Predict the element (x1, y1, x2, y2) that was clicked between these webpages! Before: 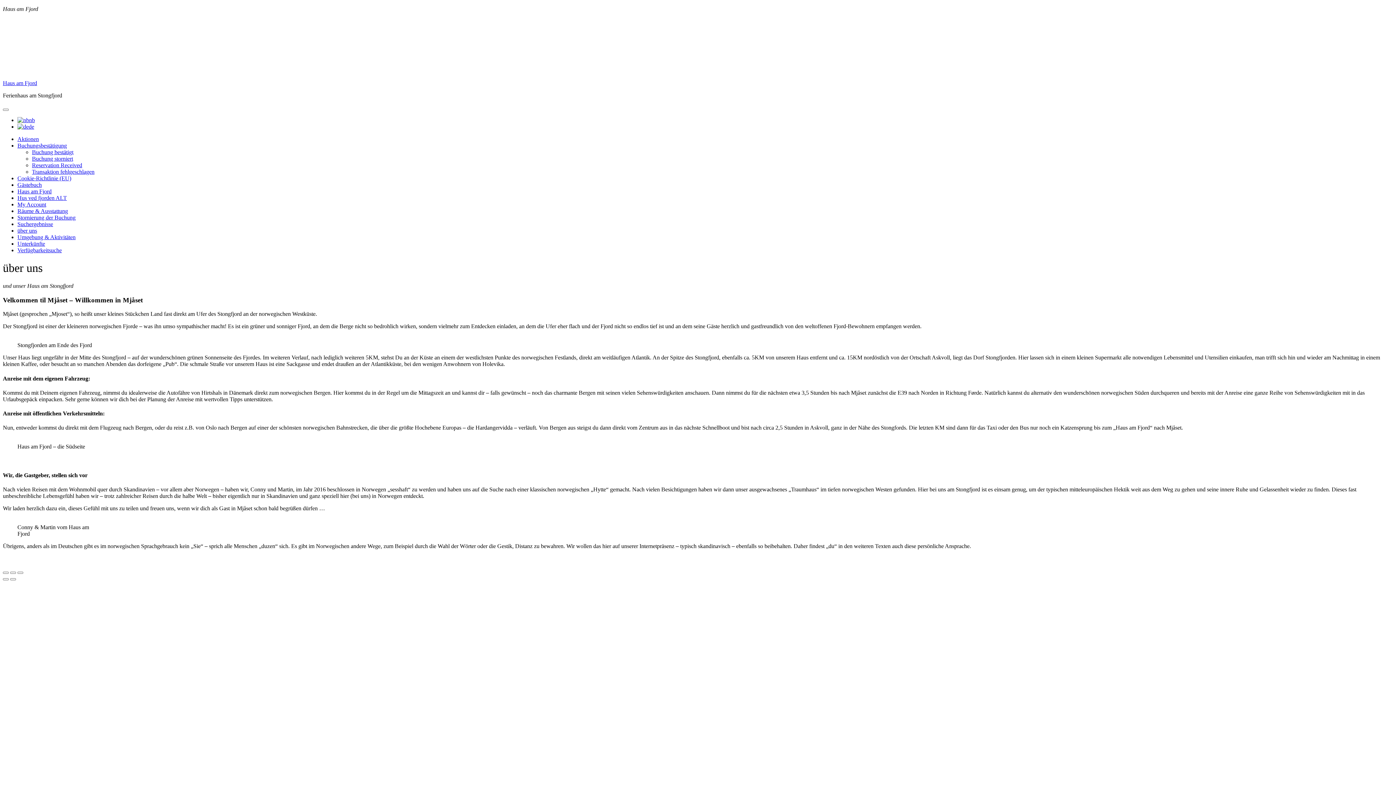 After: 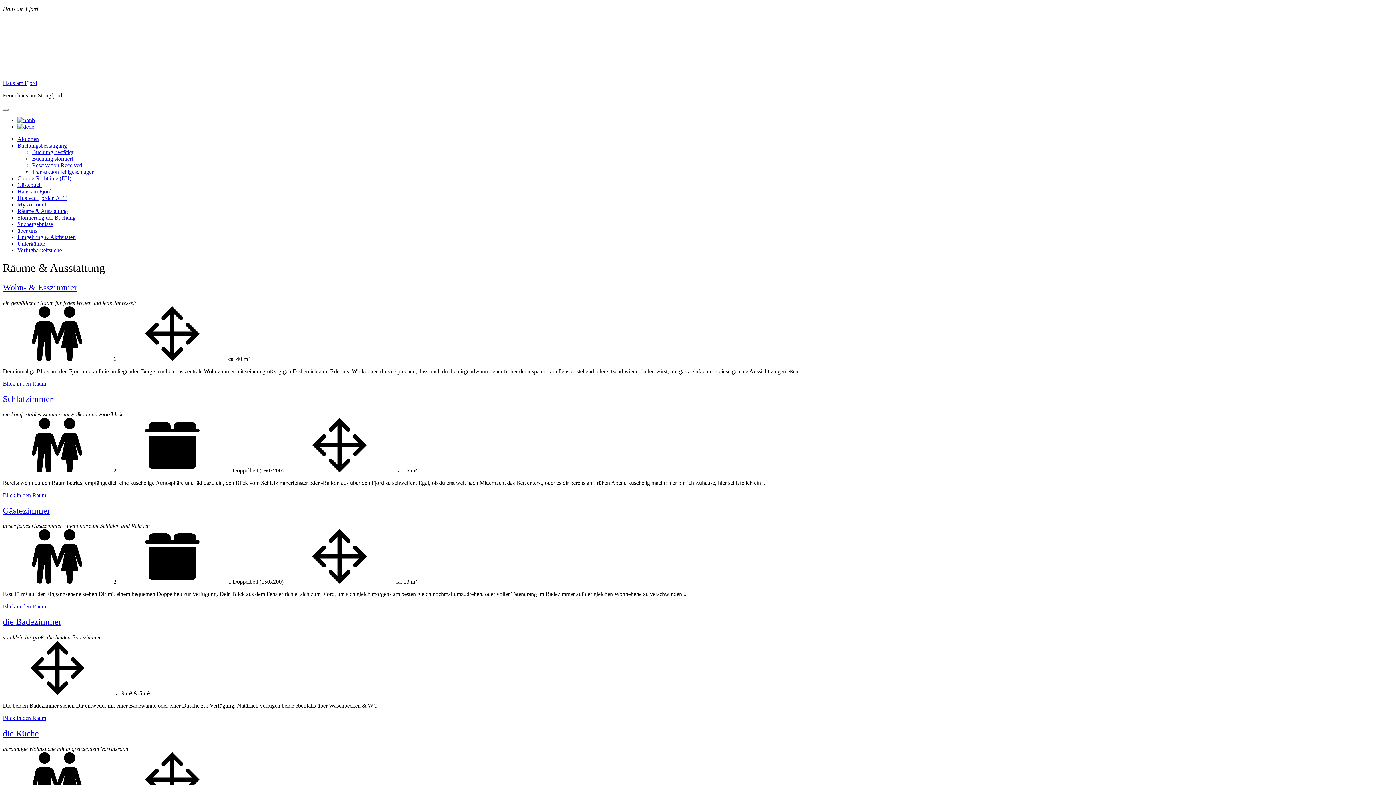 Action: bbox: (17, 208, 68, 214) label: Räume & Ausstattung